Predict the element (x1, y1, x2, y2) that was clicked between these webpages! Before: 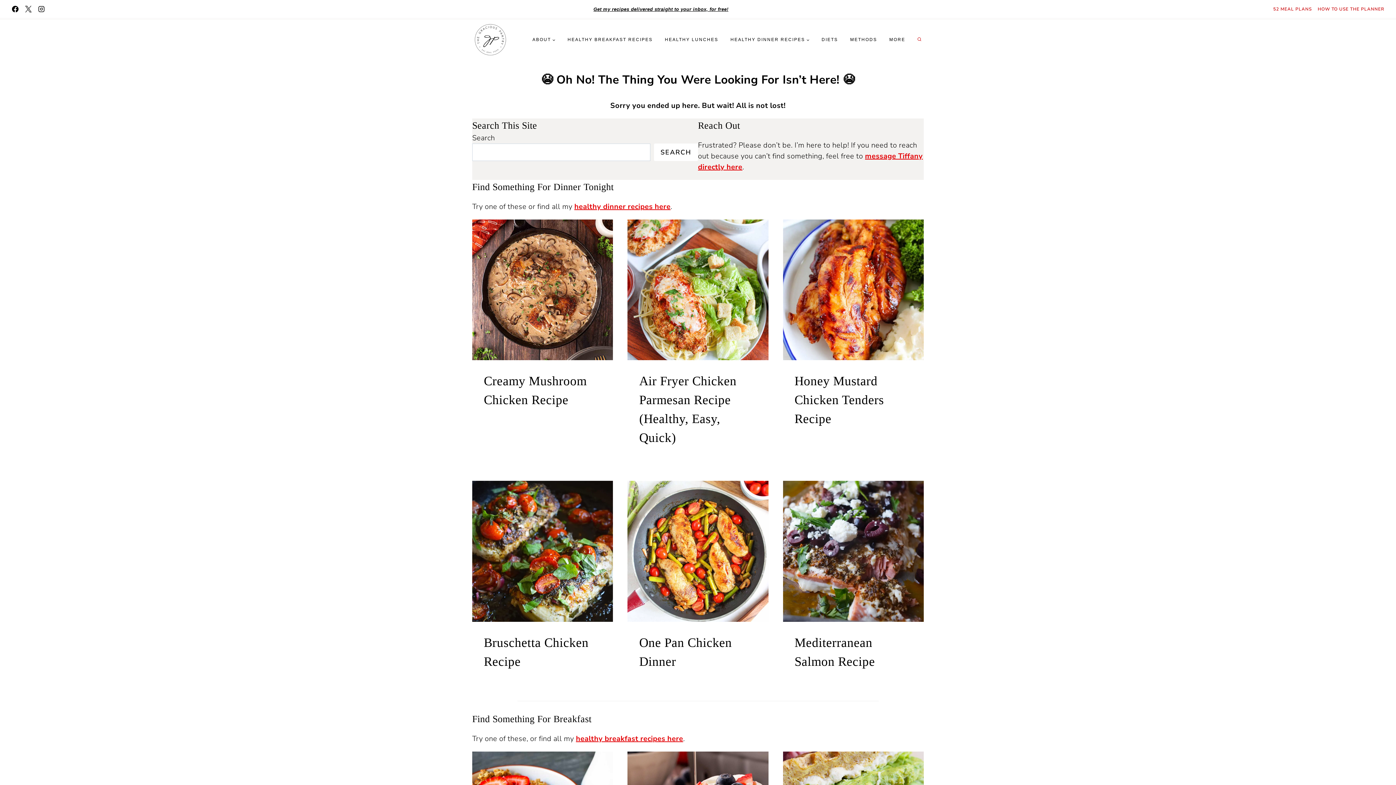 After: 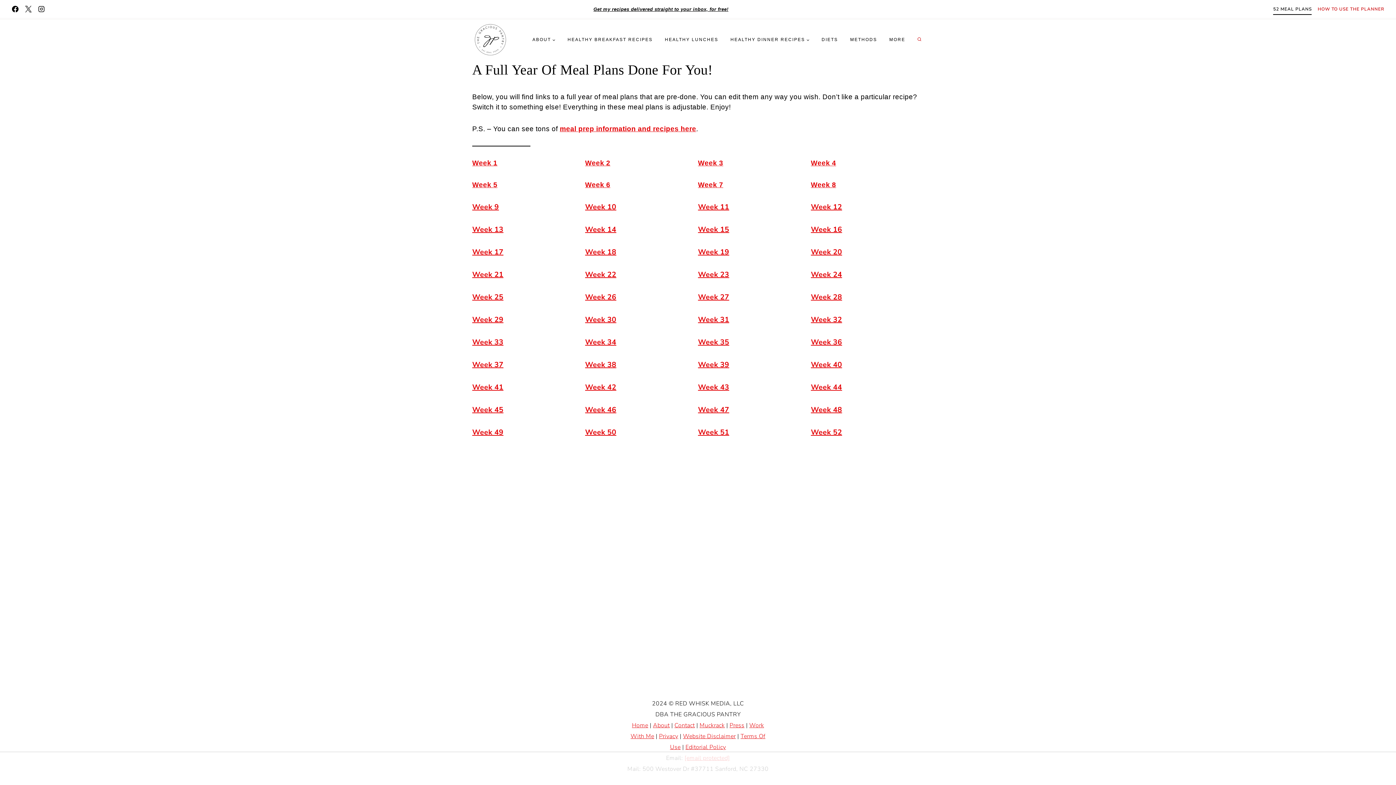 Action: label: 52 MEAL PLANS bbox: (1270, 3, 1315, 14)